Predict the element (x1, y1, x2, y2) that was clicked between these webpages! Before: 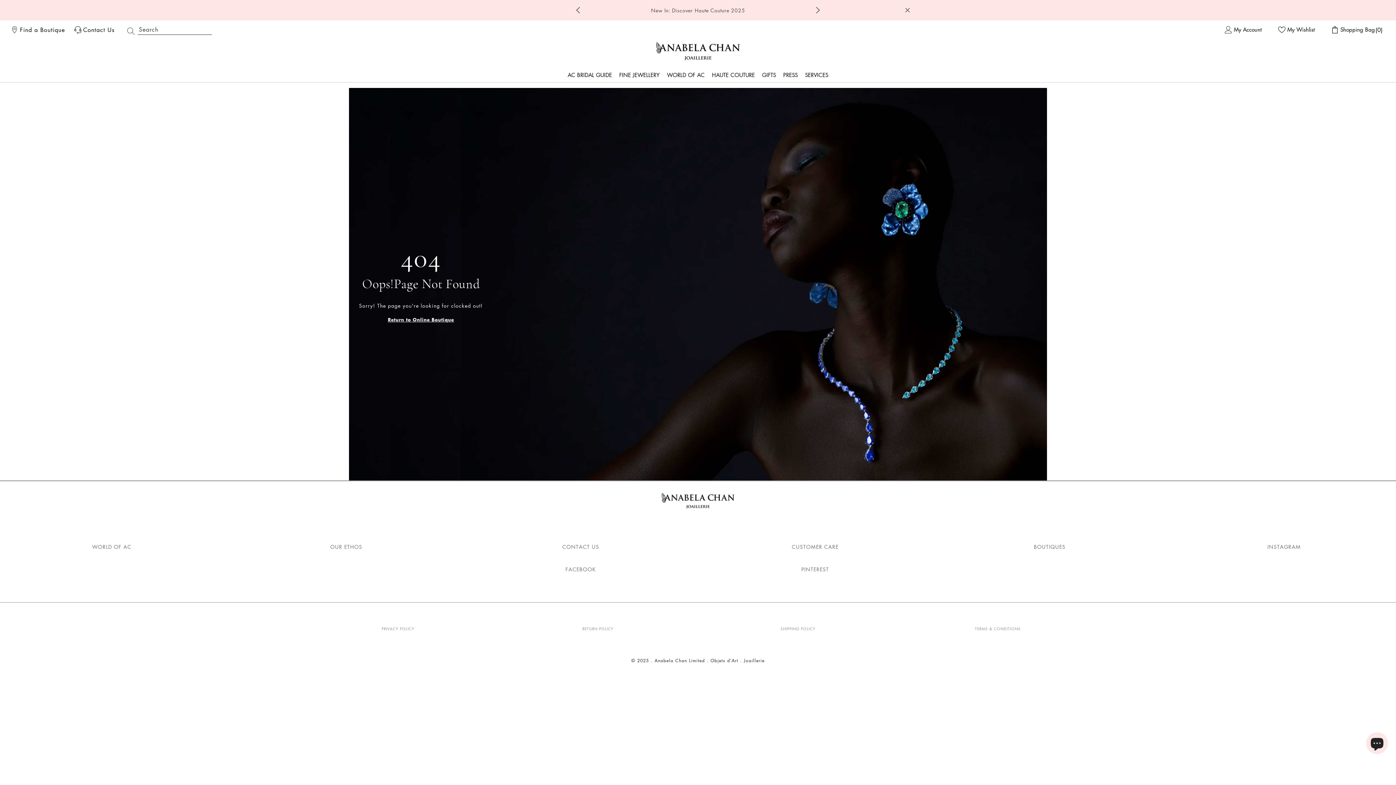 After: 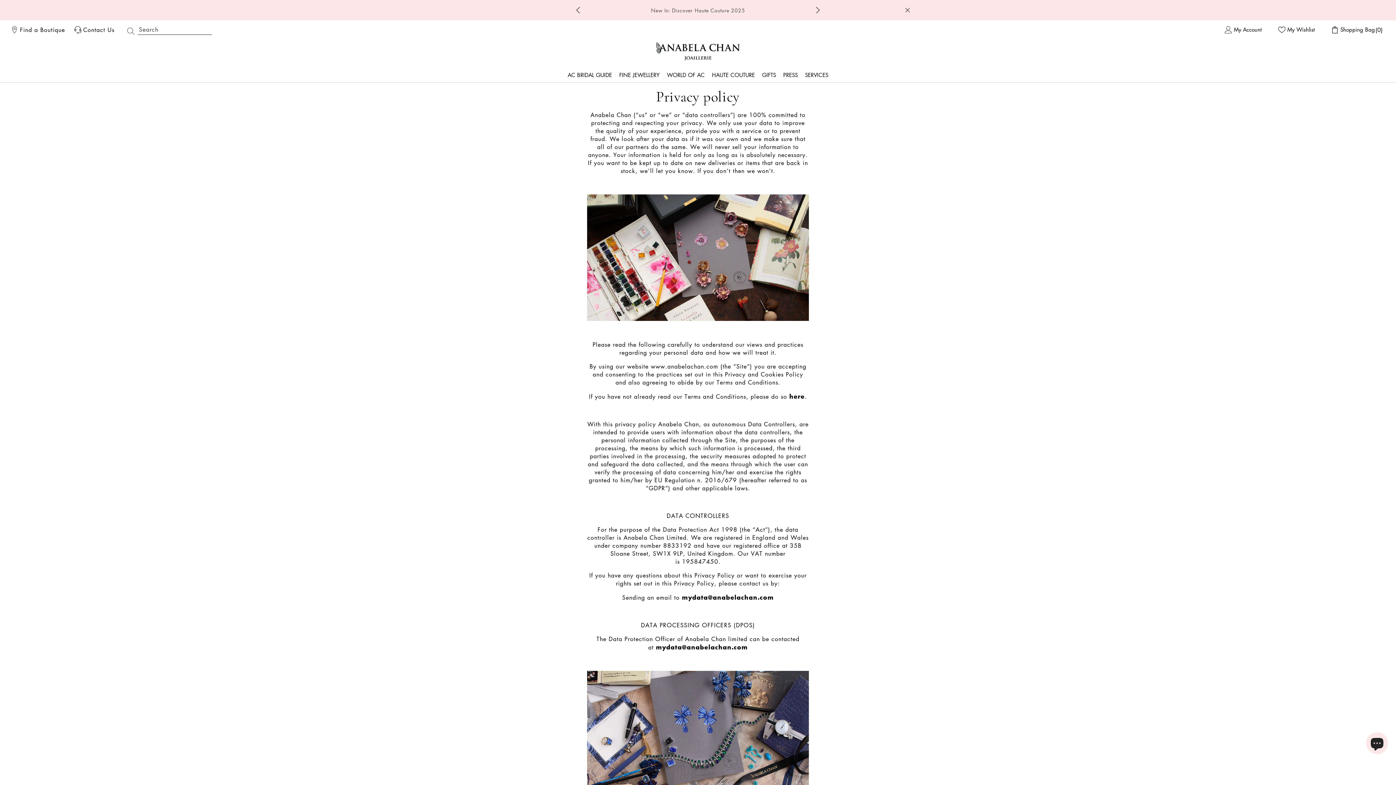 Action: label: PRIVACY POLICY bbox: (300, 624, 496, 633)